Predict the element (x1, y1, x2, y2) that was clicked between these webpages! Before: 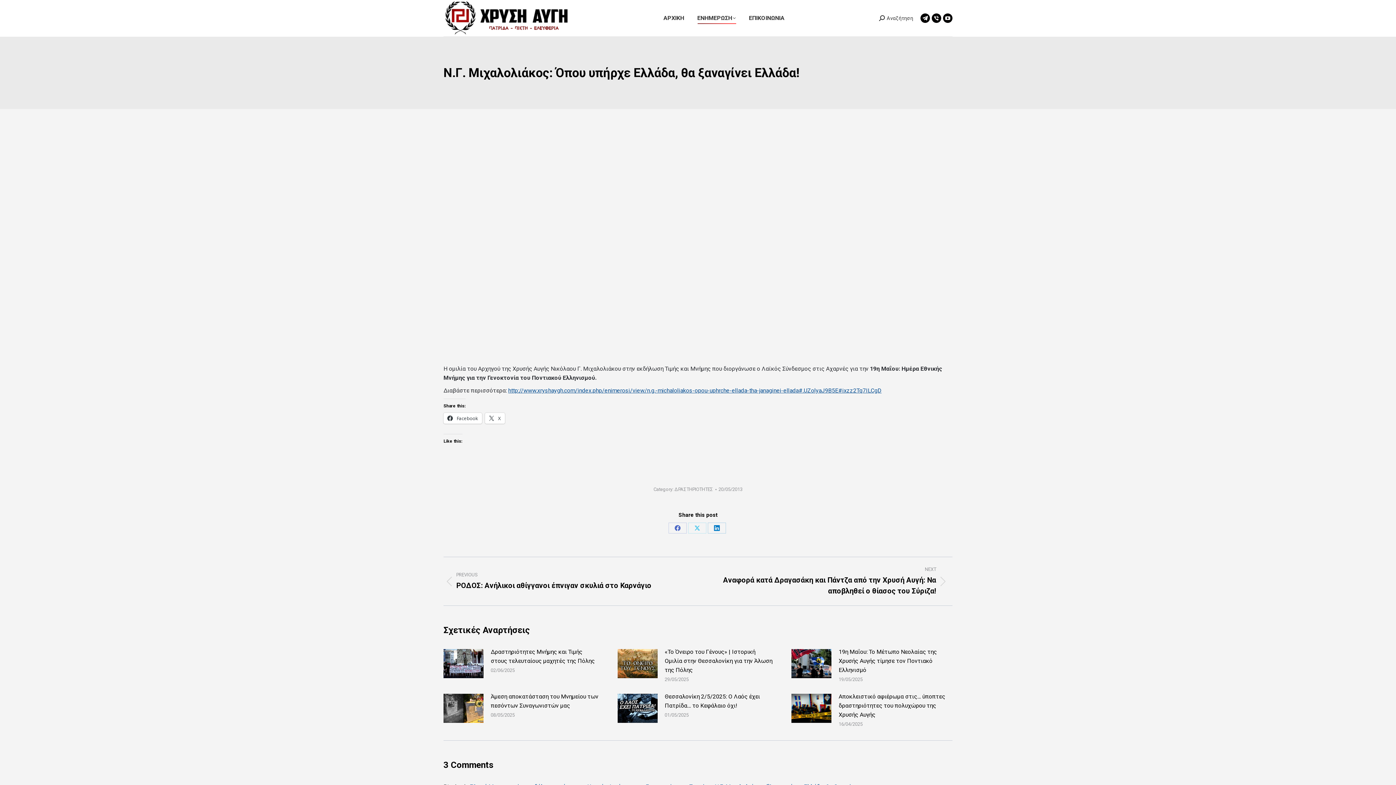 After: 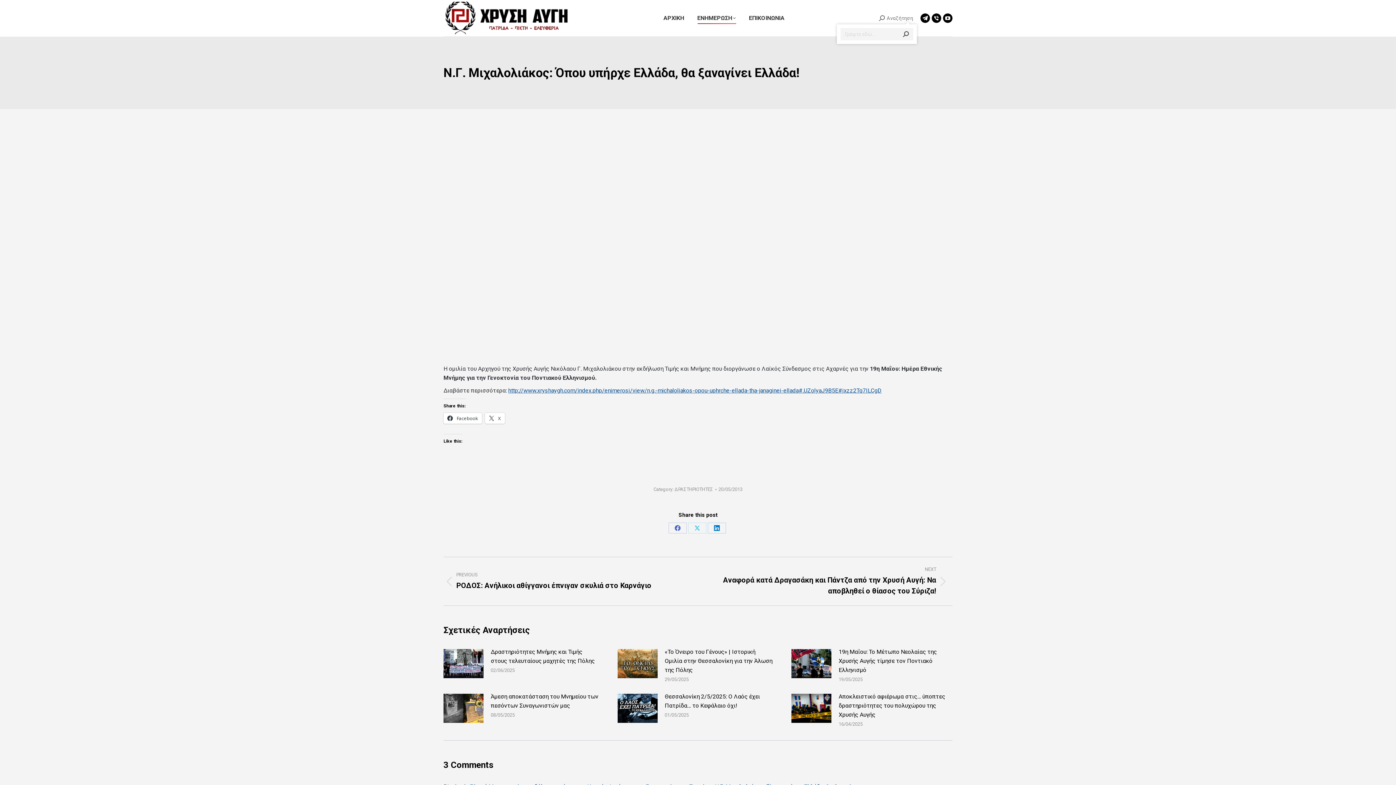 Action: bbox: (879, 14, 913, 21) label: Αναζήτηση